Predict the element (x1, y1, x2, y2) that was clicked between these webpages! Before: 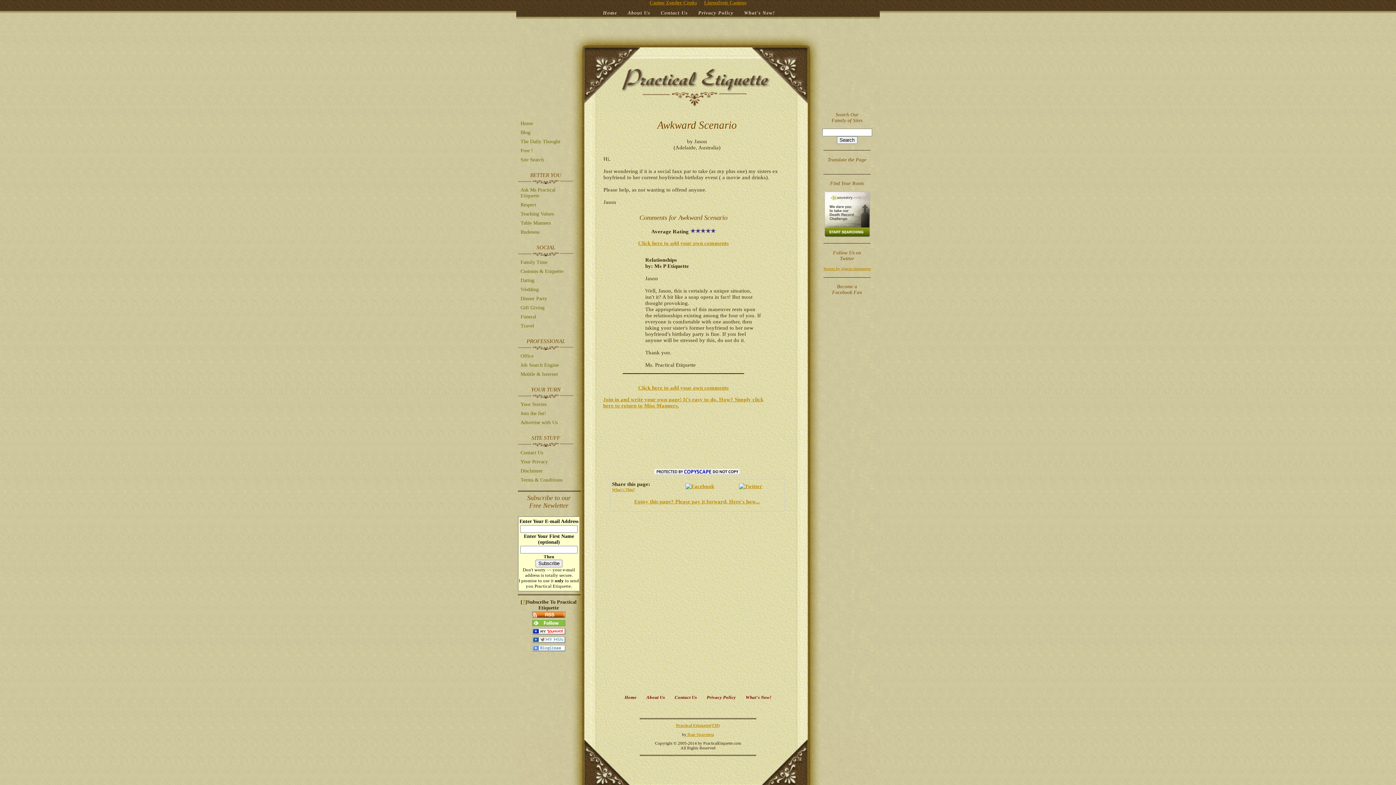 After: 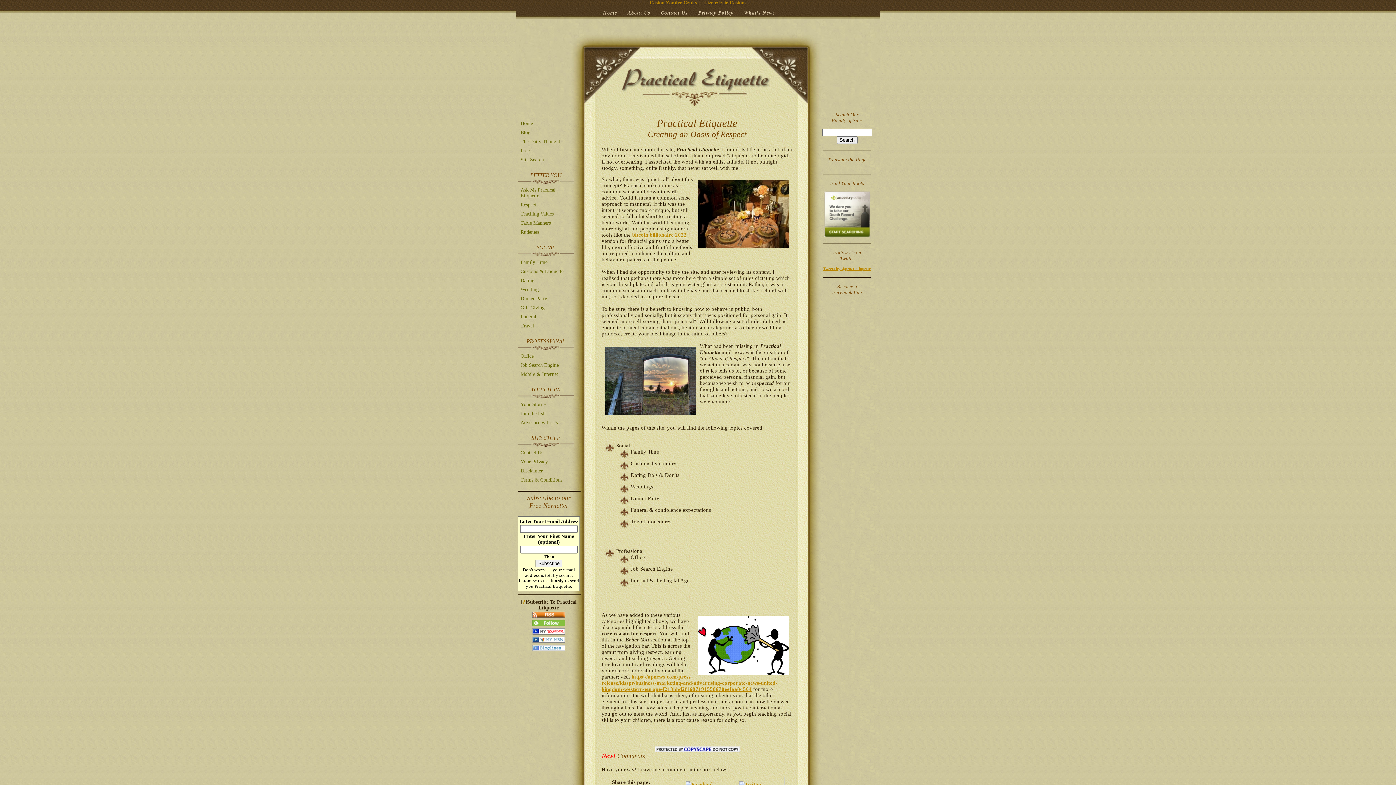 Action: label: Home bbox: (598, 10, 621, 15)